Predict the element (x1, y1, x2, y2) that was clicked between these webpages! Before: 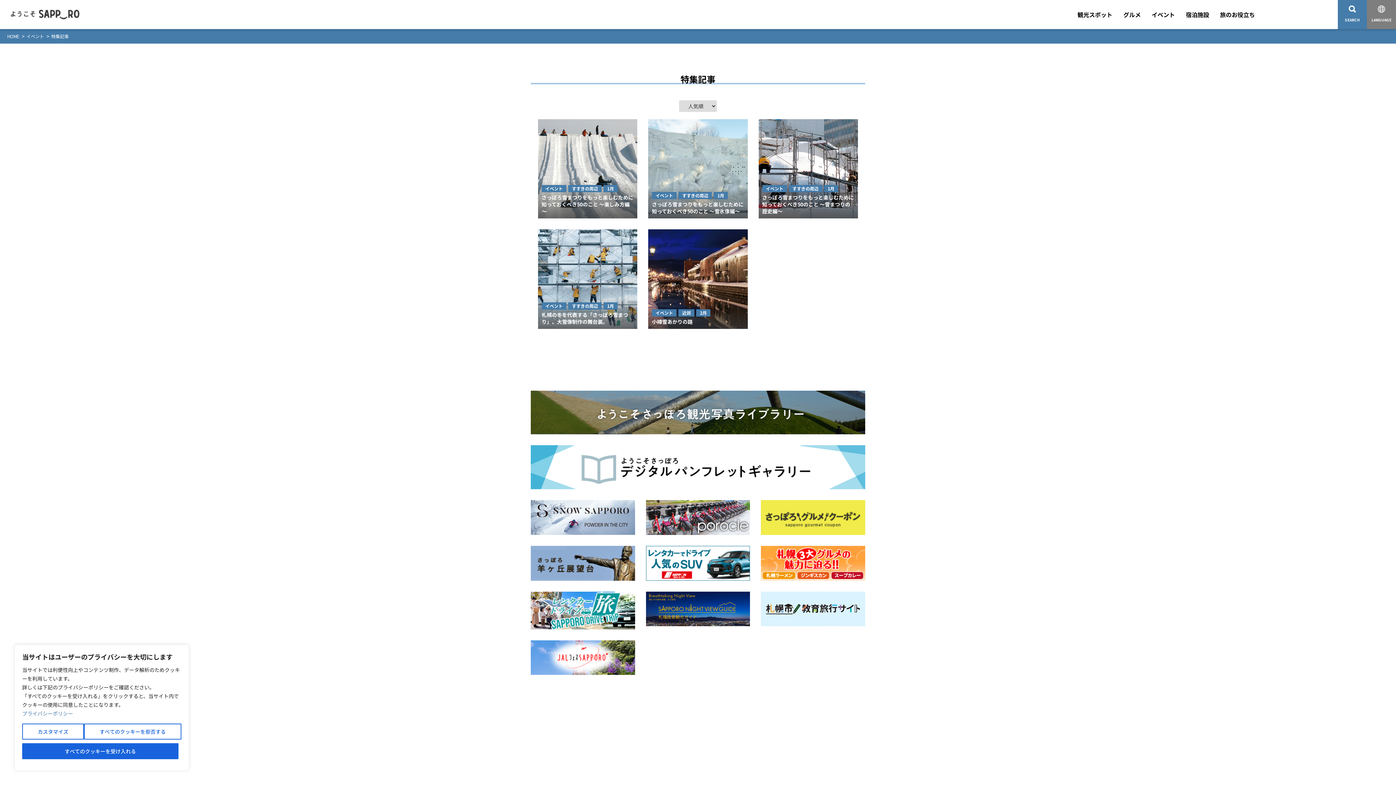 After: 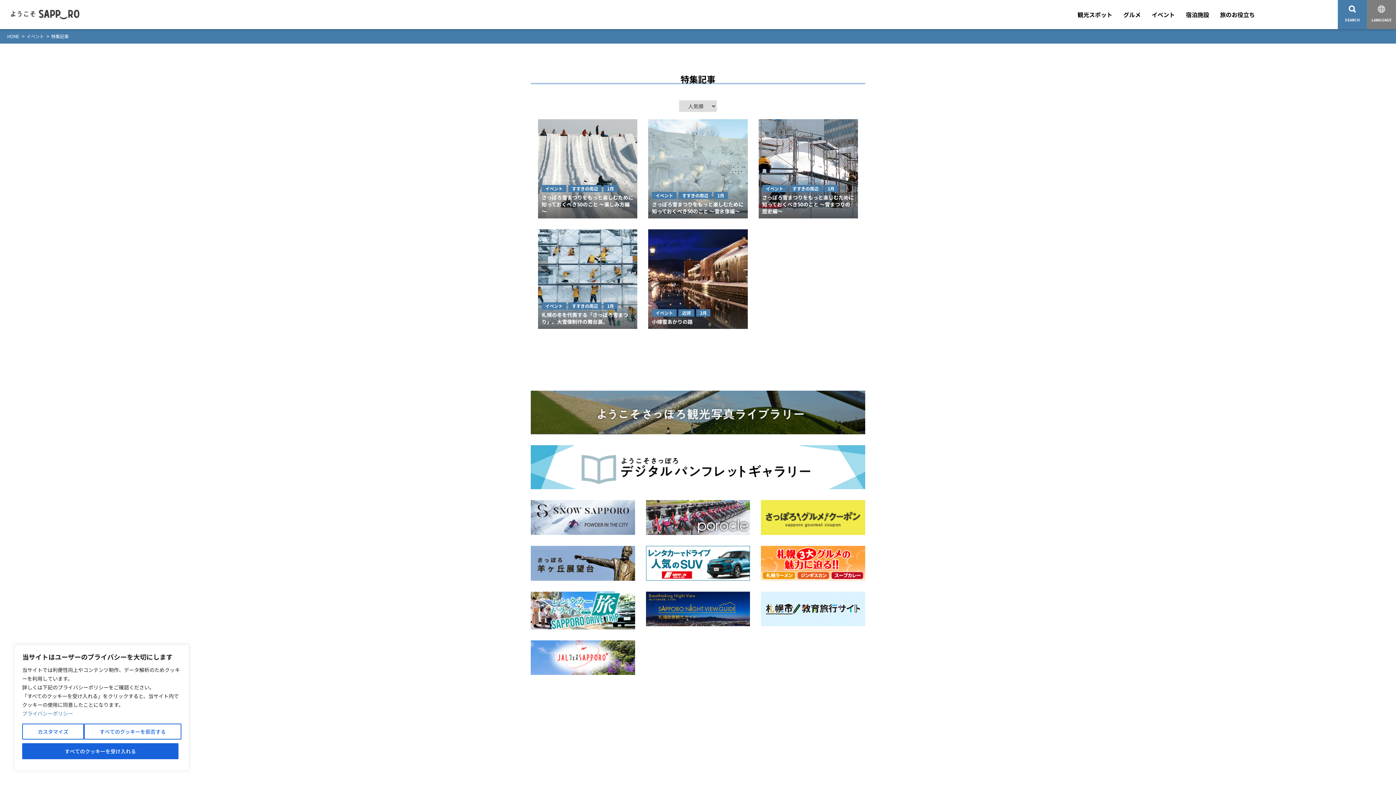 Action: bbox: (1315, 9, 1330, 20)